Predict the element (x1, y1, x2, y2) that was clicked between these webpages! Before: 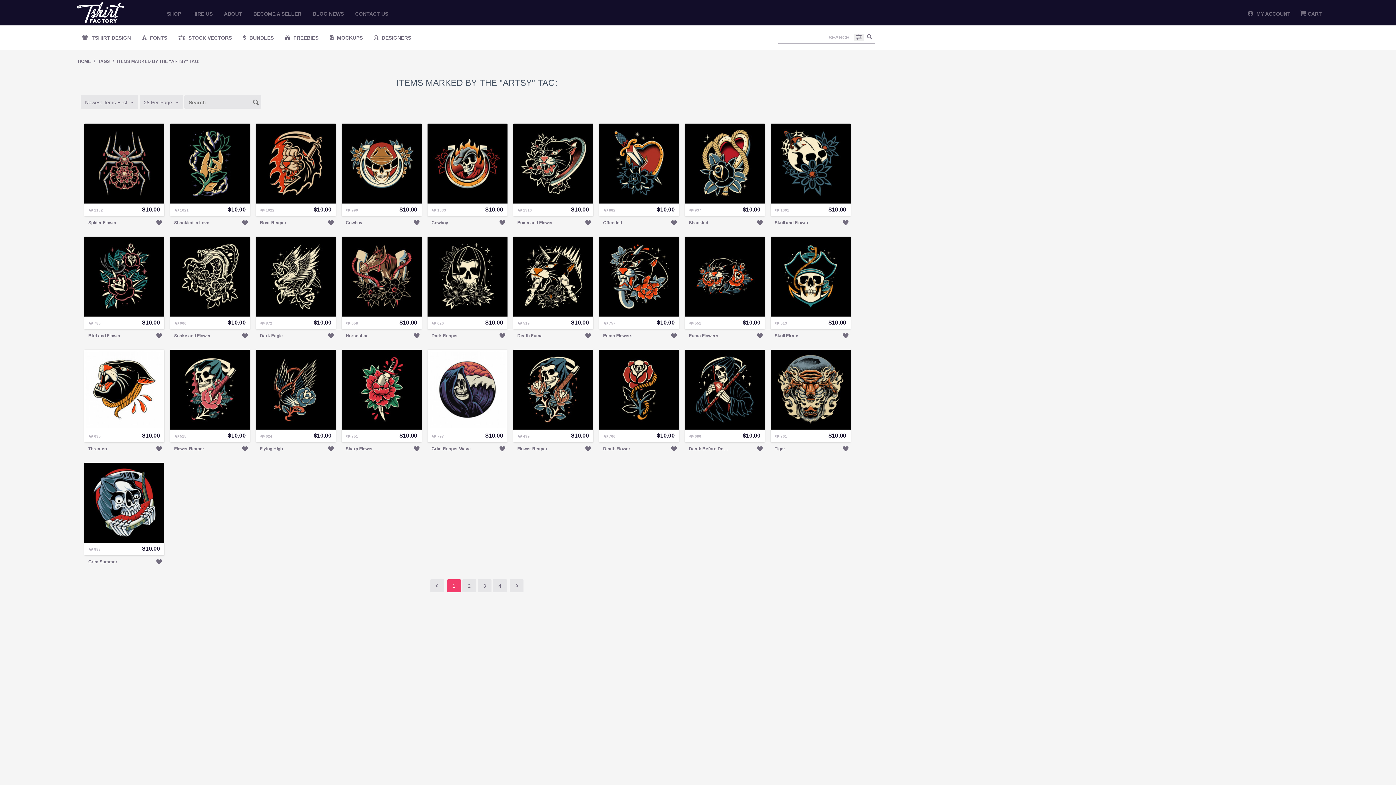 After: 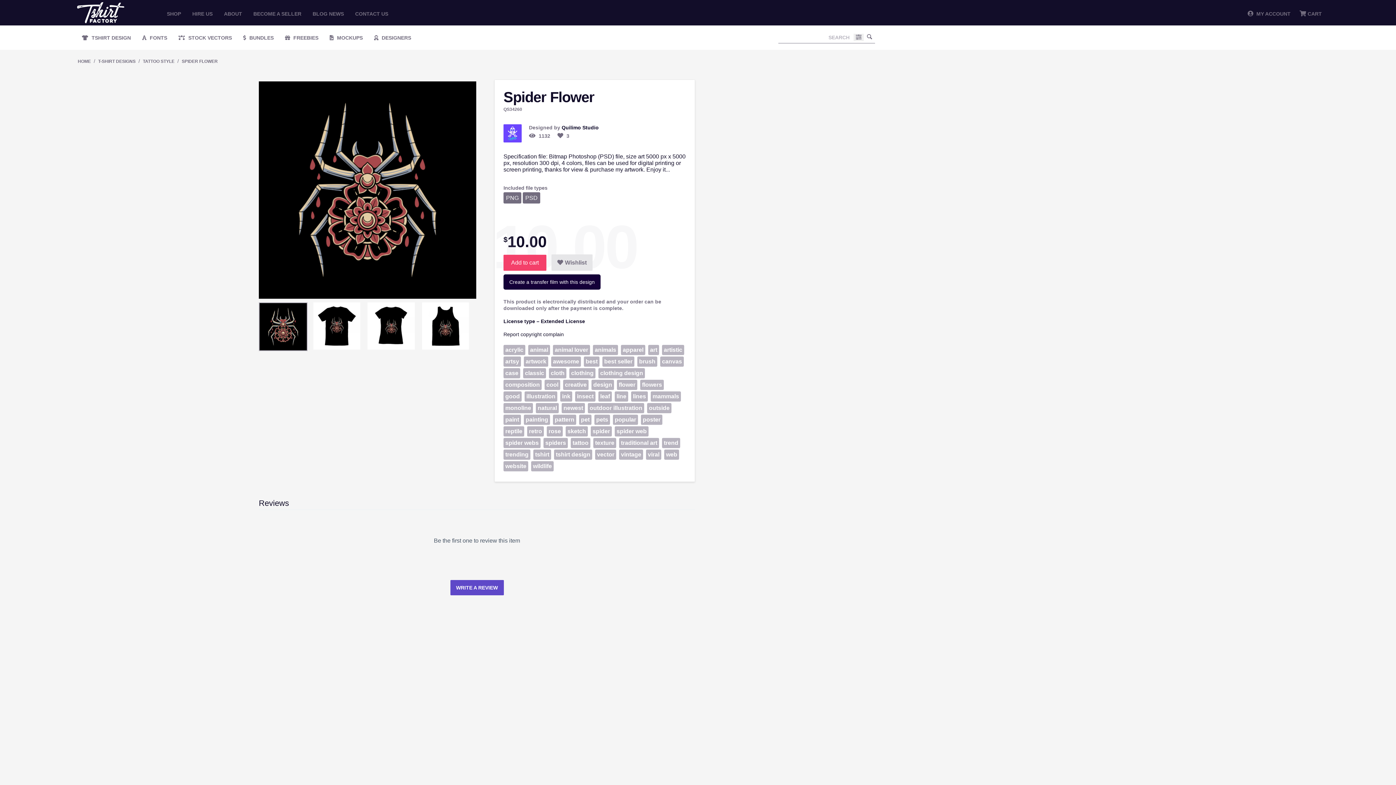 Action: bbox: (84, 160, 164, 166)